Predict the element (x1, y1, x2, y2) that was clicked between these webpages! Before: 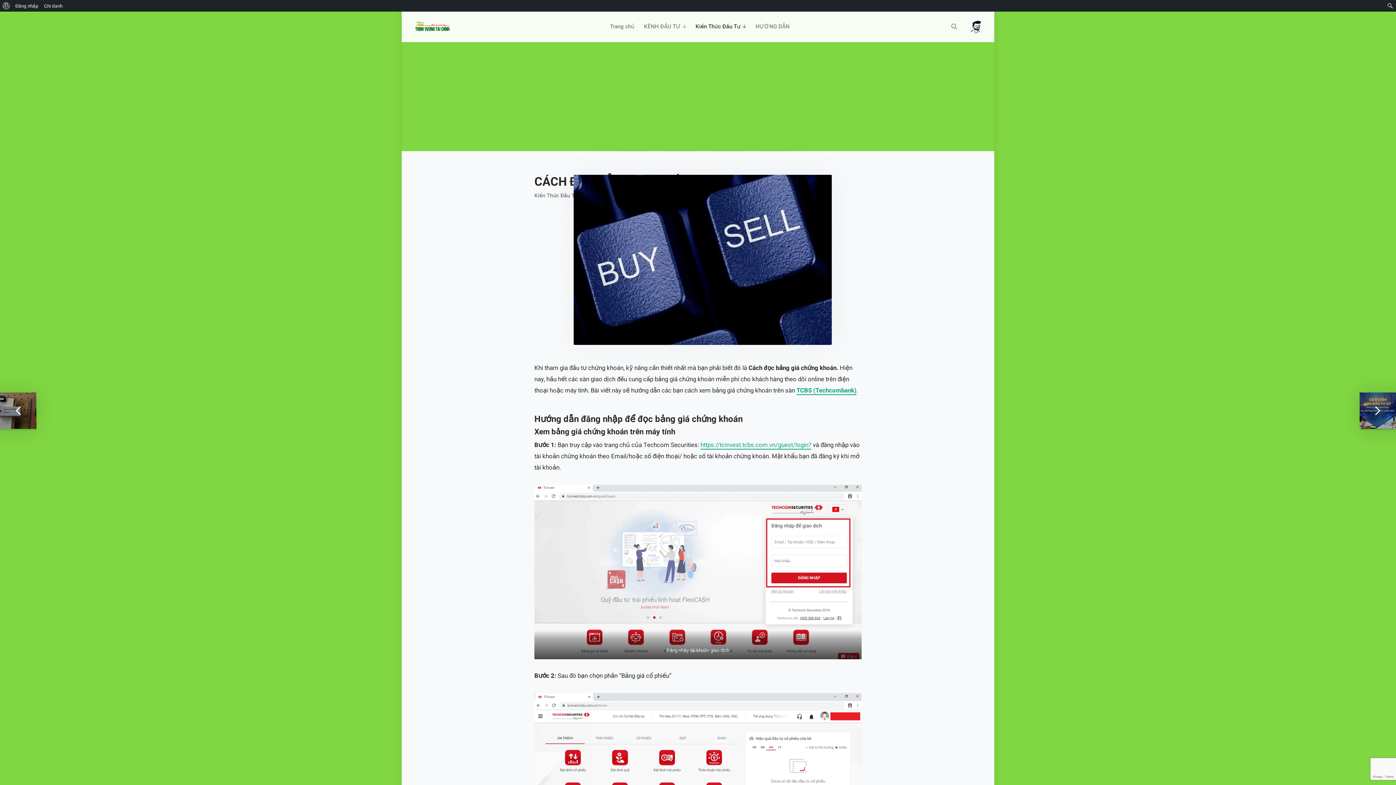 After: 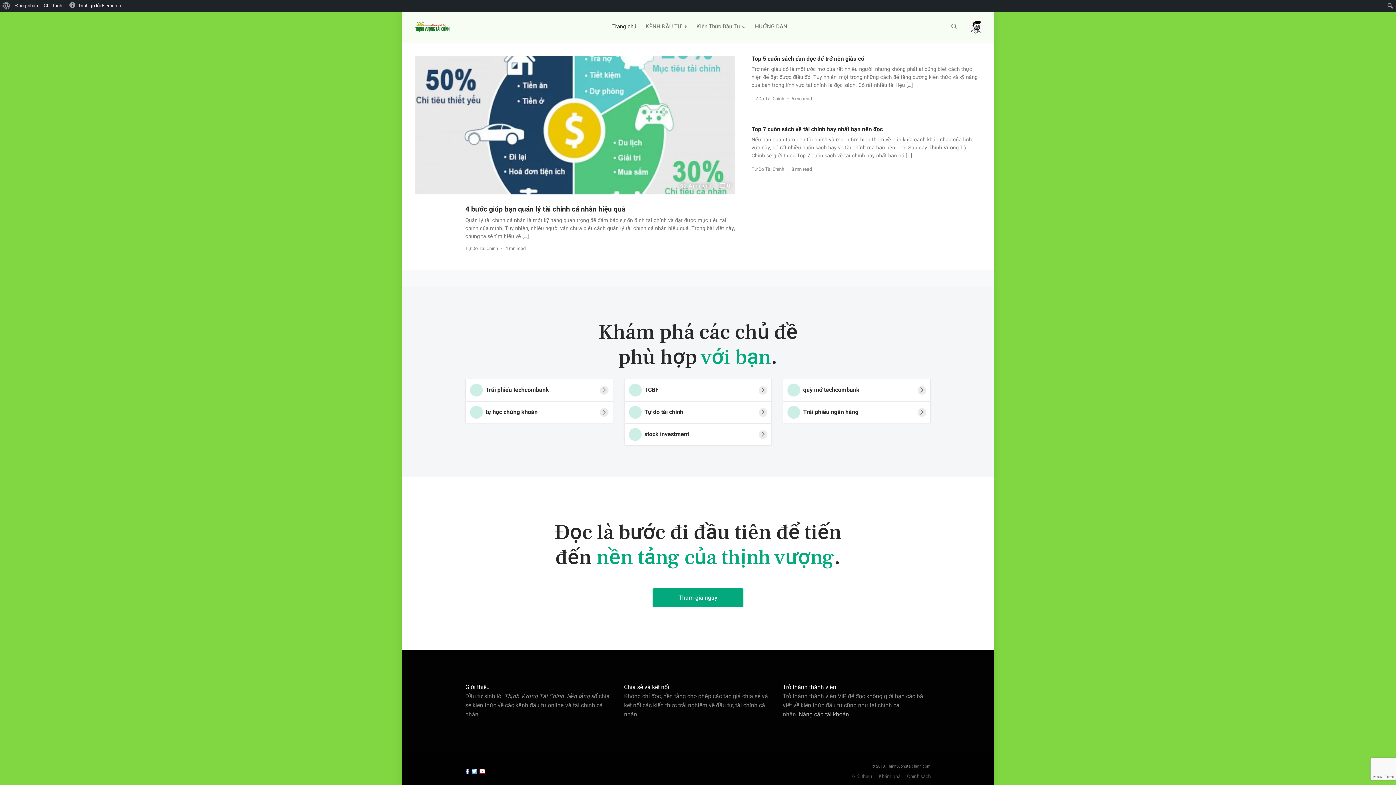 Action: bbox: (412, 21, 452, 31)